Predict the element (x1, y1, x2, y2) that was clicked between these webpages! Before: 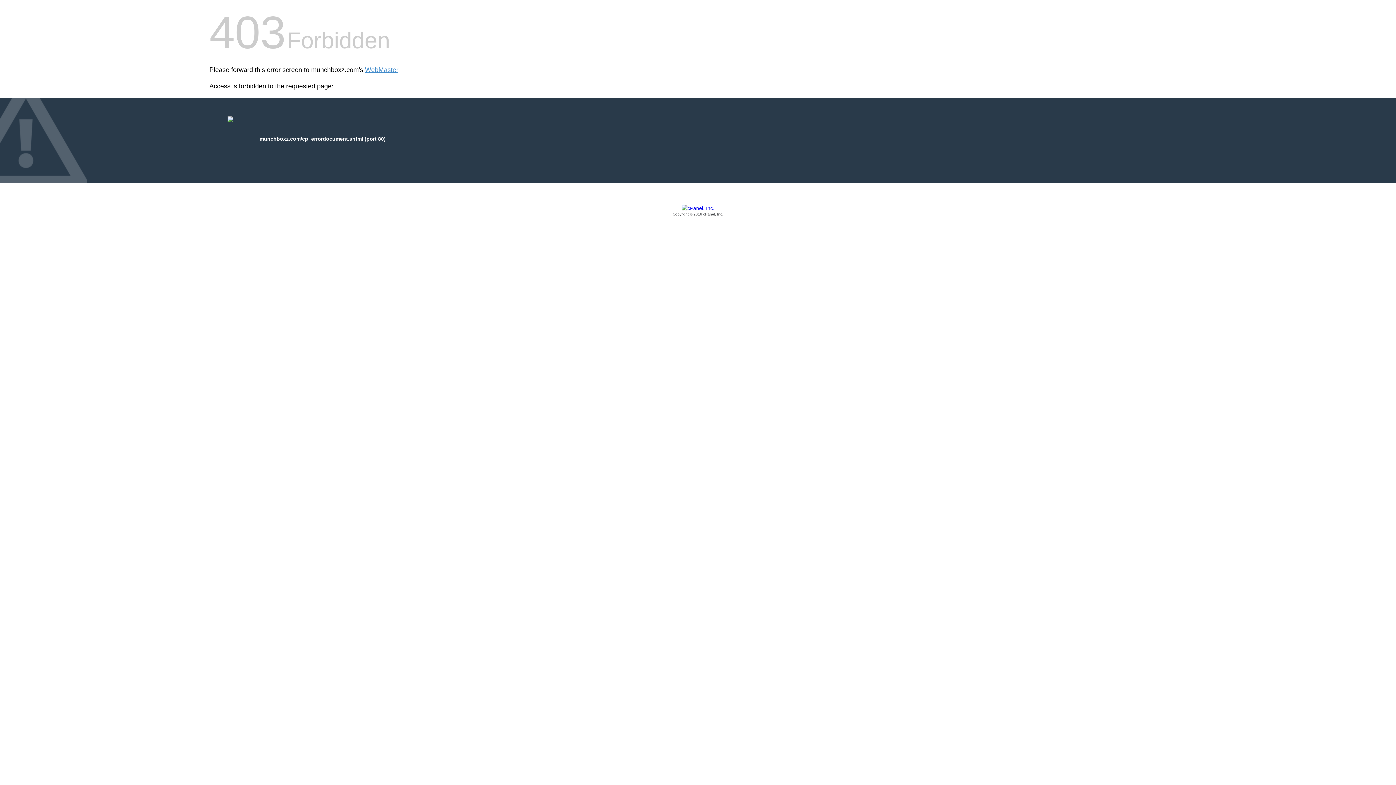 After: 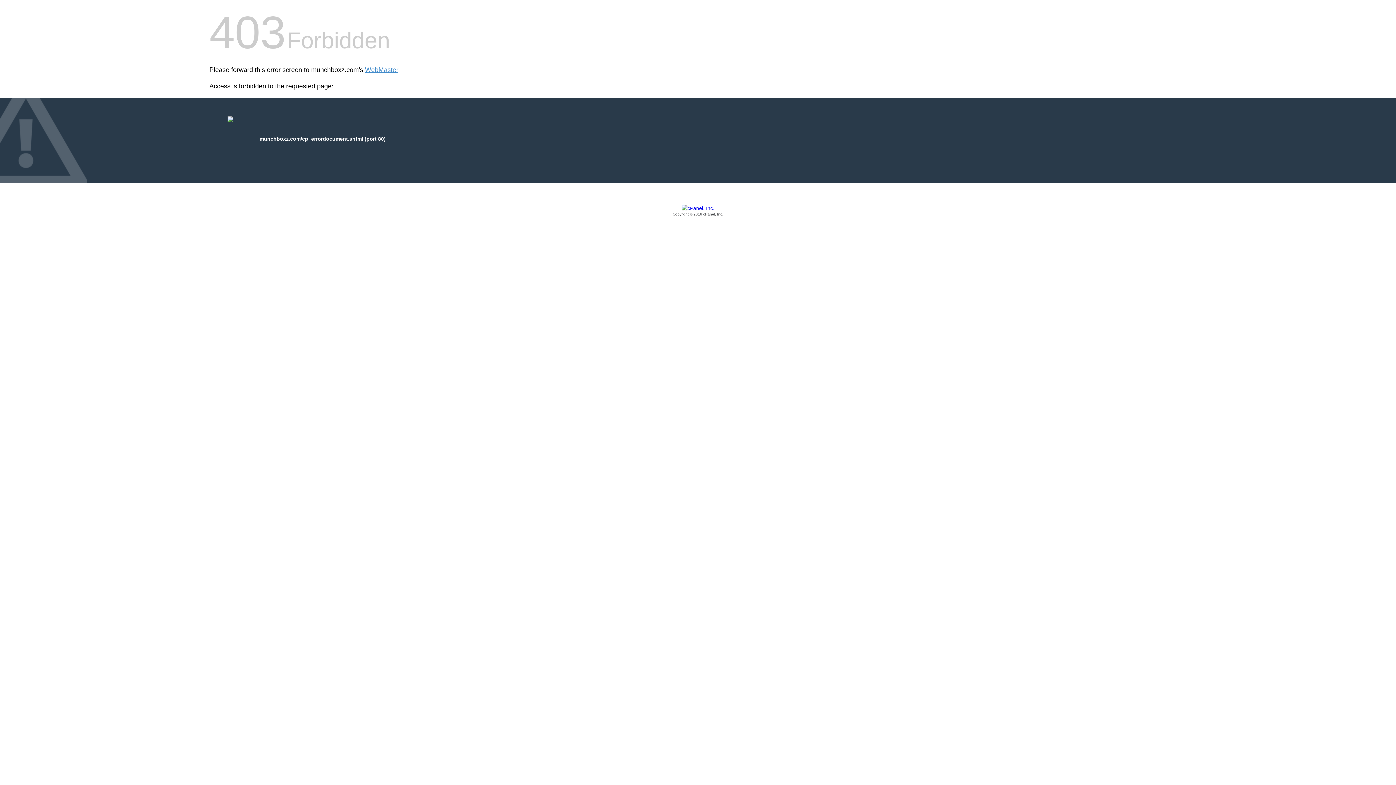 Action: bbox: (209, 205, 1186, 217) label: Copyright © 2016 cPanel, Inc.